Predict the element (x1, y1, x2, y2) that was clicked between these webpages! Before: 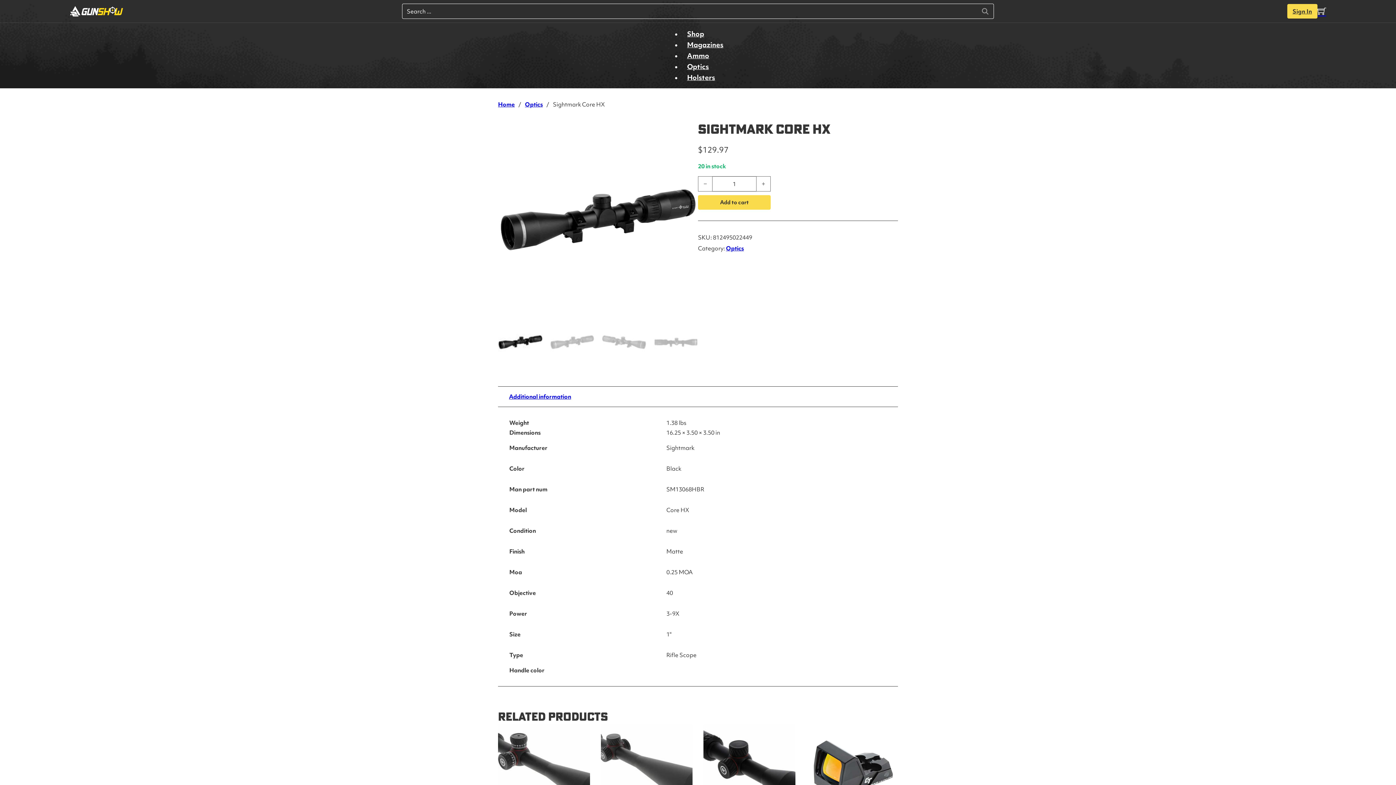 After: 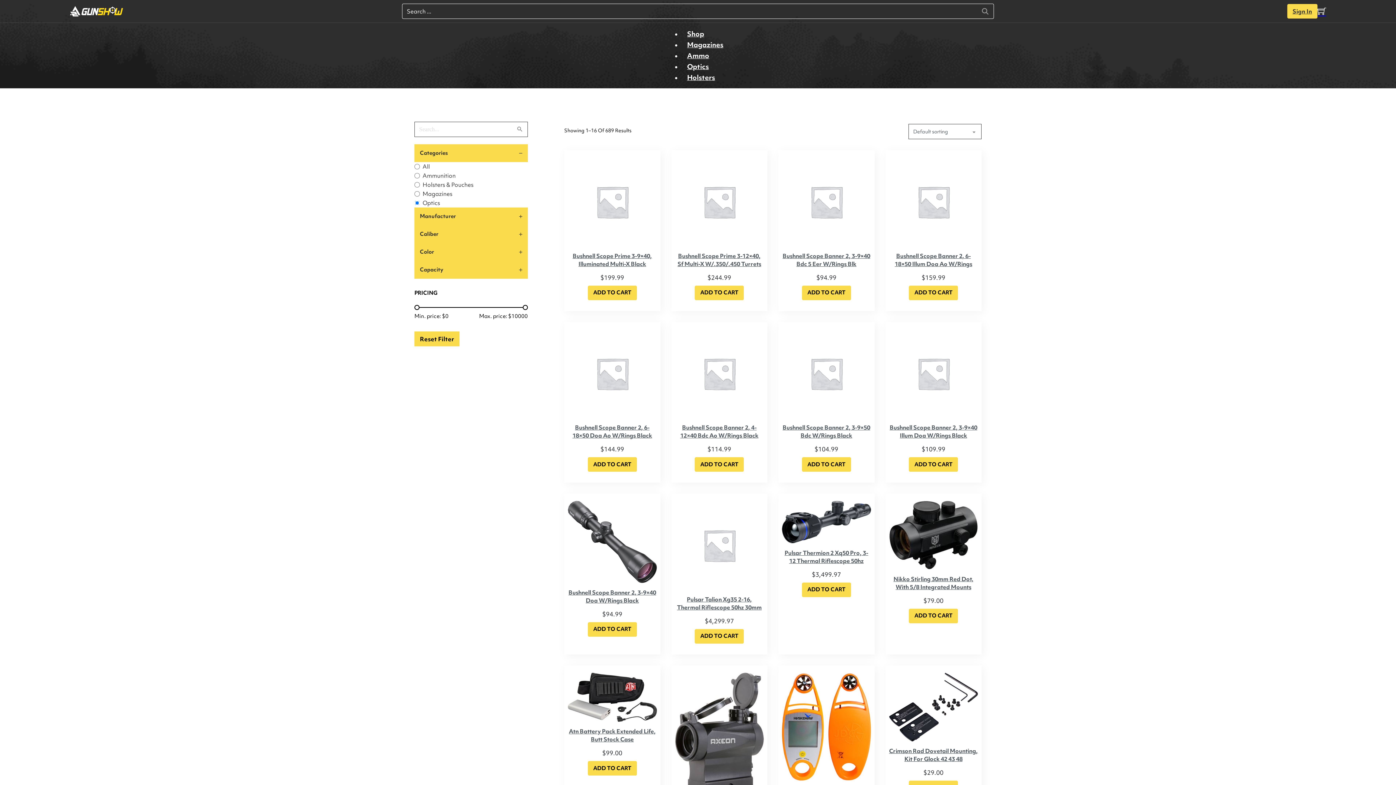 Action: bbox: (681, 58, 714, 74) label: Optics